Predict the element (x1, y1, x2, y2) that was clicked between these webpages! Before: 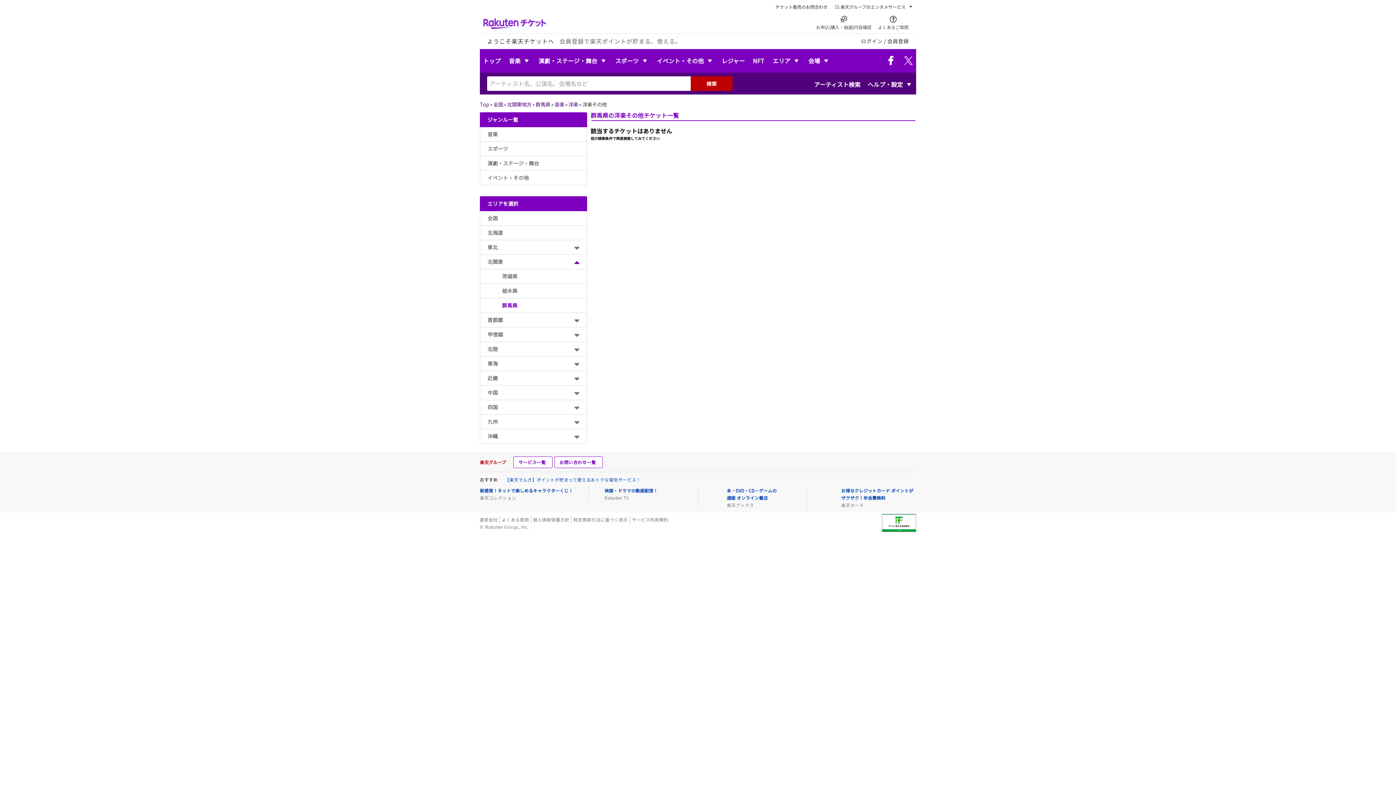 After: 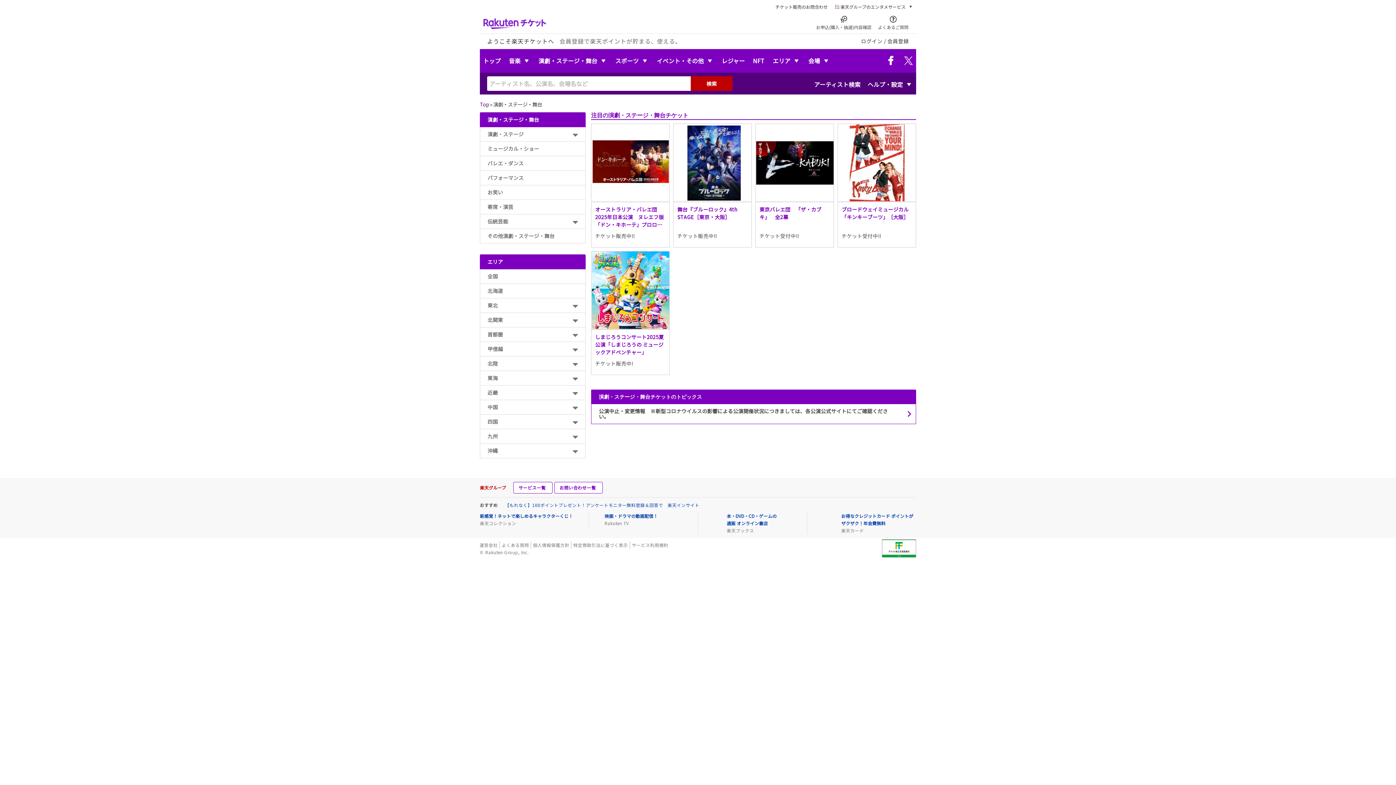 Action: label: 演劇・ステージ・舞台 bbox: (480, 156, 587, 170)